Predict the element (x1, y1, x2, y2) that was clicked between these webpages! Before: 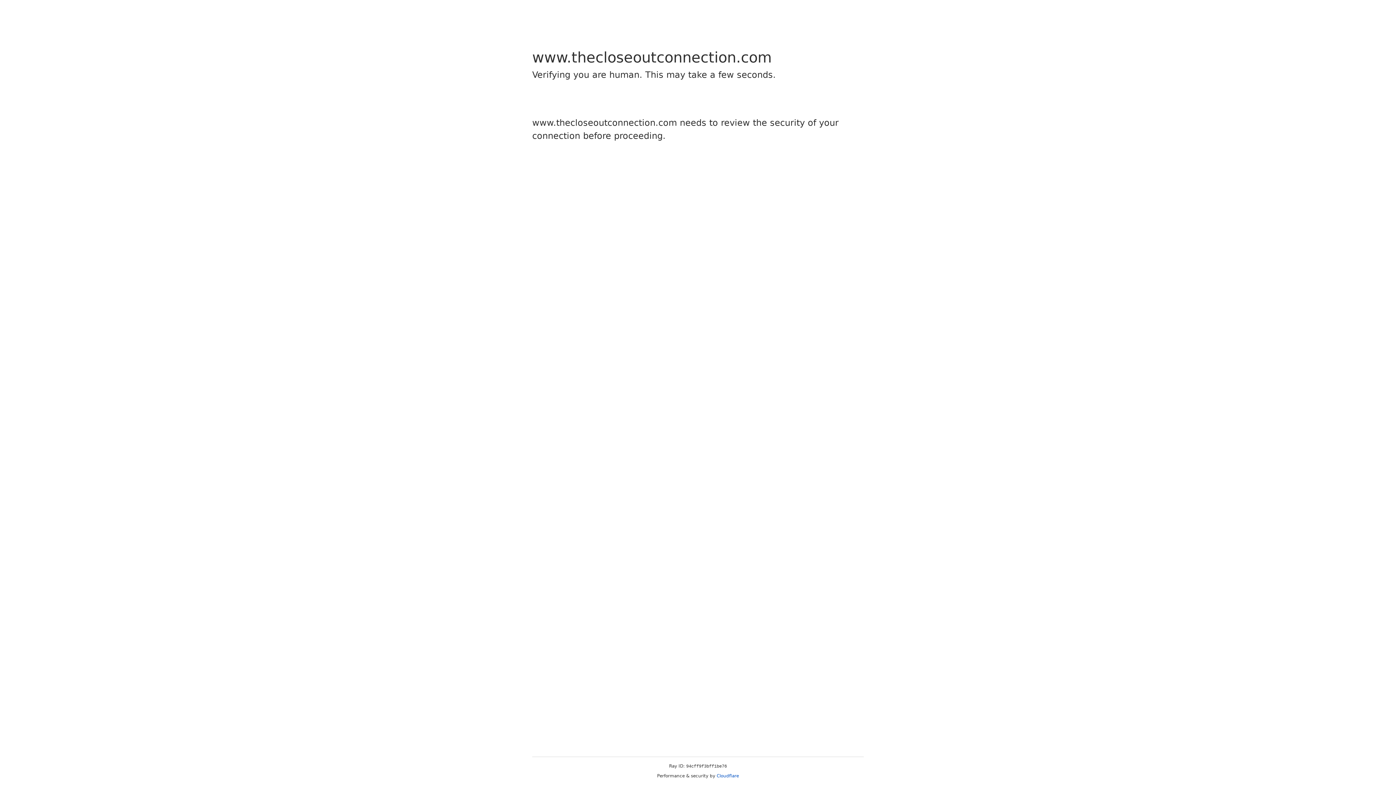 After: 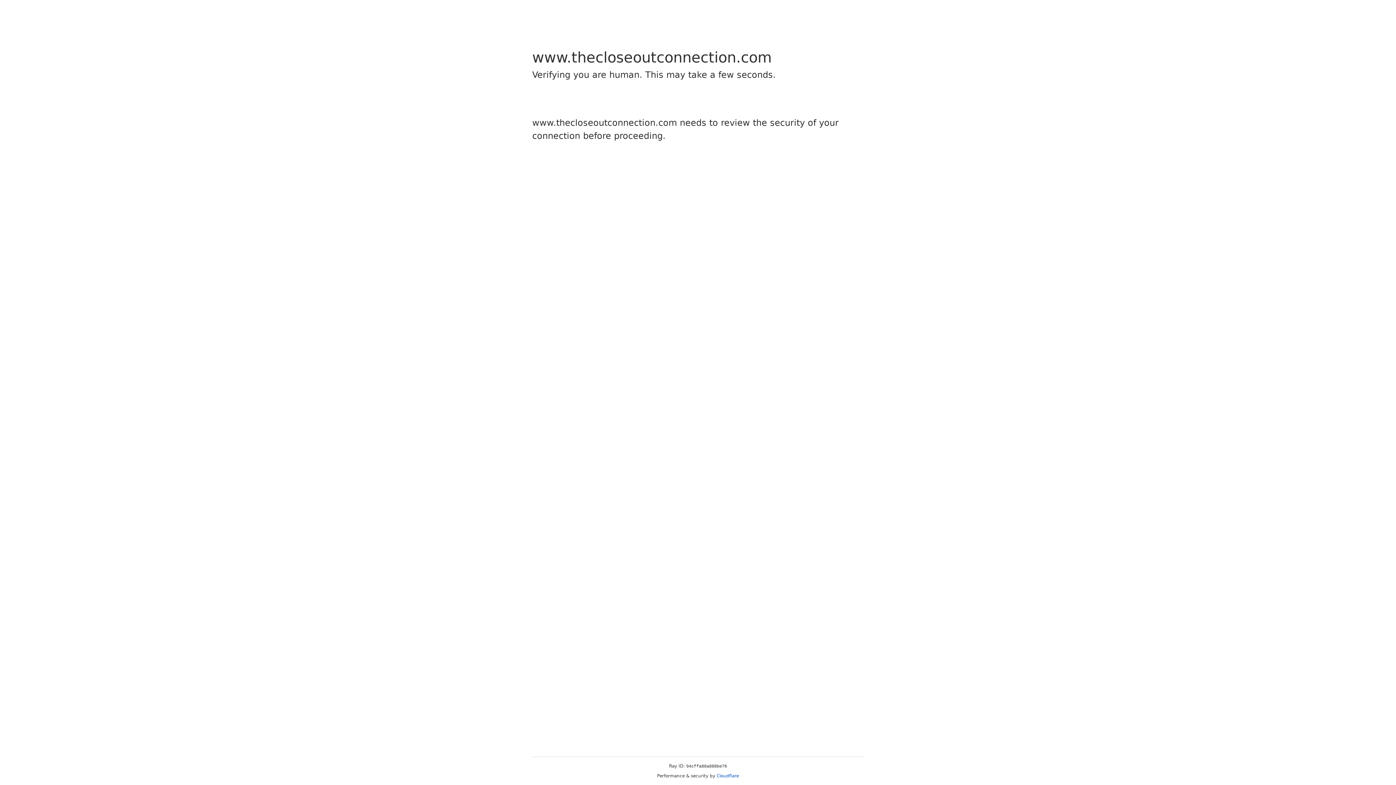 Action: bbox: (716, 773, 739, 778) label: Cloudflare